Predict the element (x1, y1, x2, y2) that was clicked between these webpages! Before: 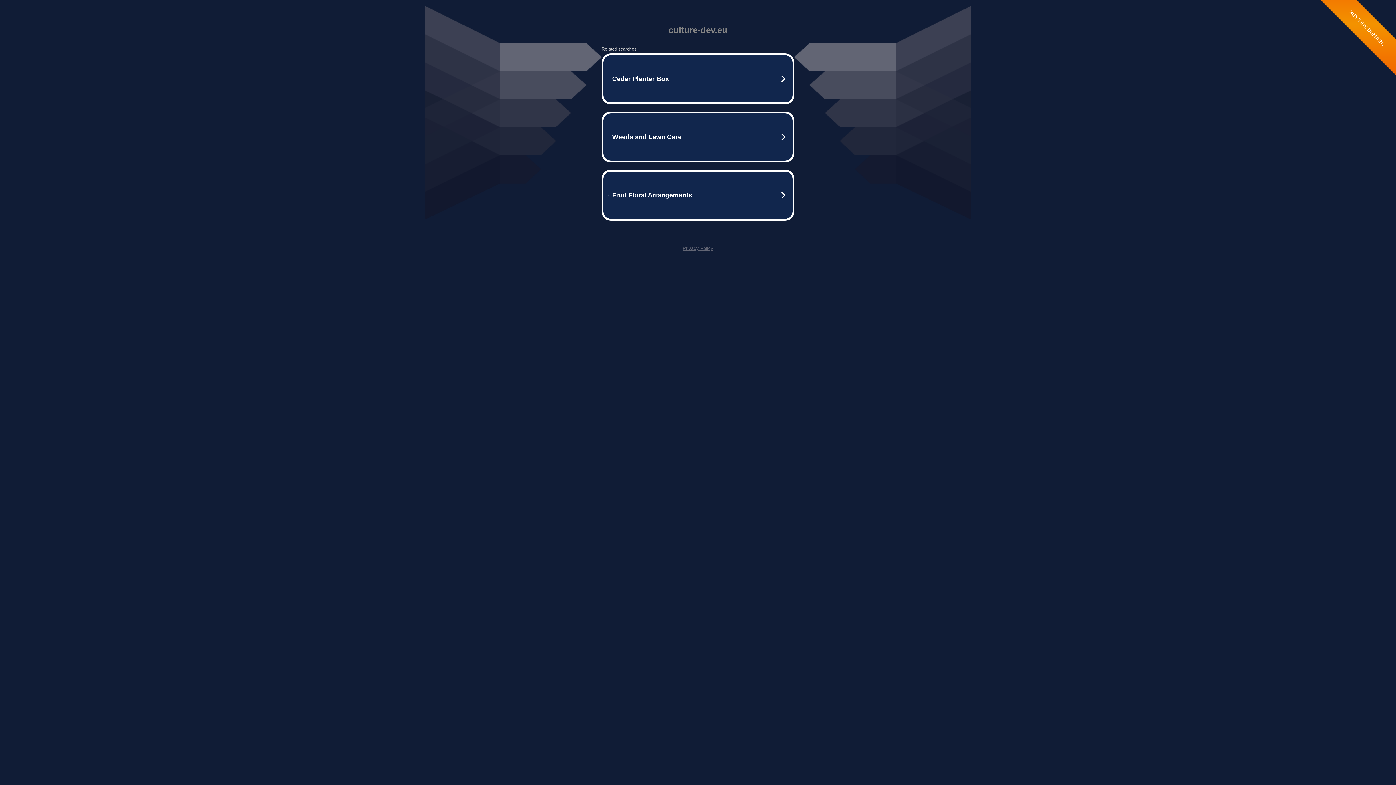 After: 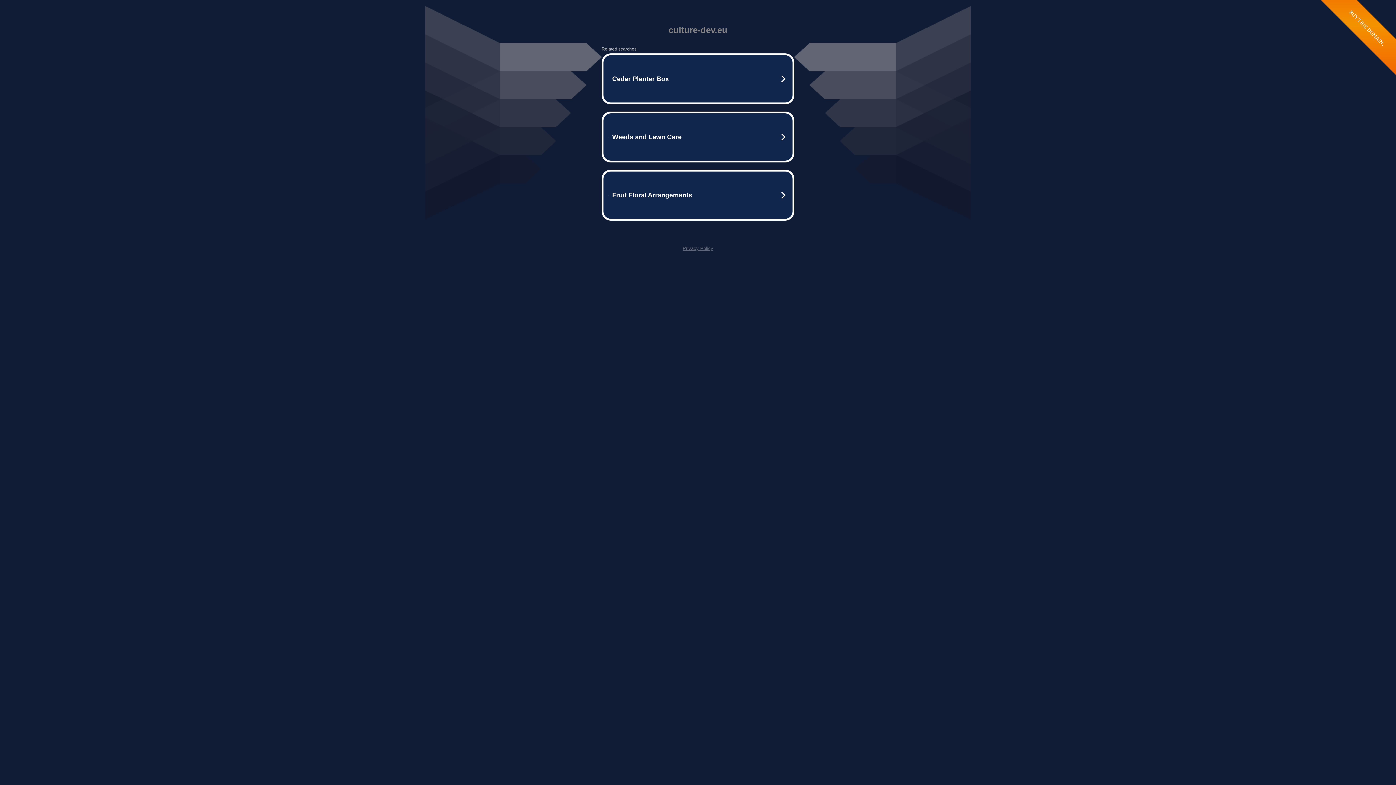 Action: bbox: (682, 245, 713, 251) label: Privacy Policy